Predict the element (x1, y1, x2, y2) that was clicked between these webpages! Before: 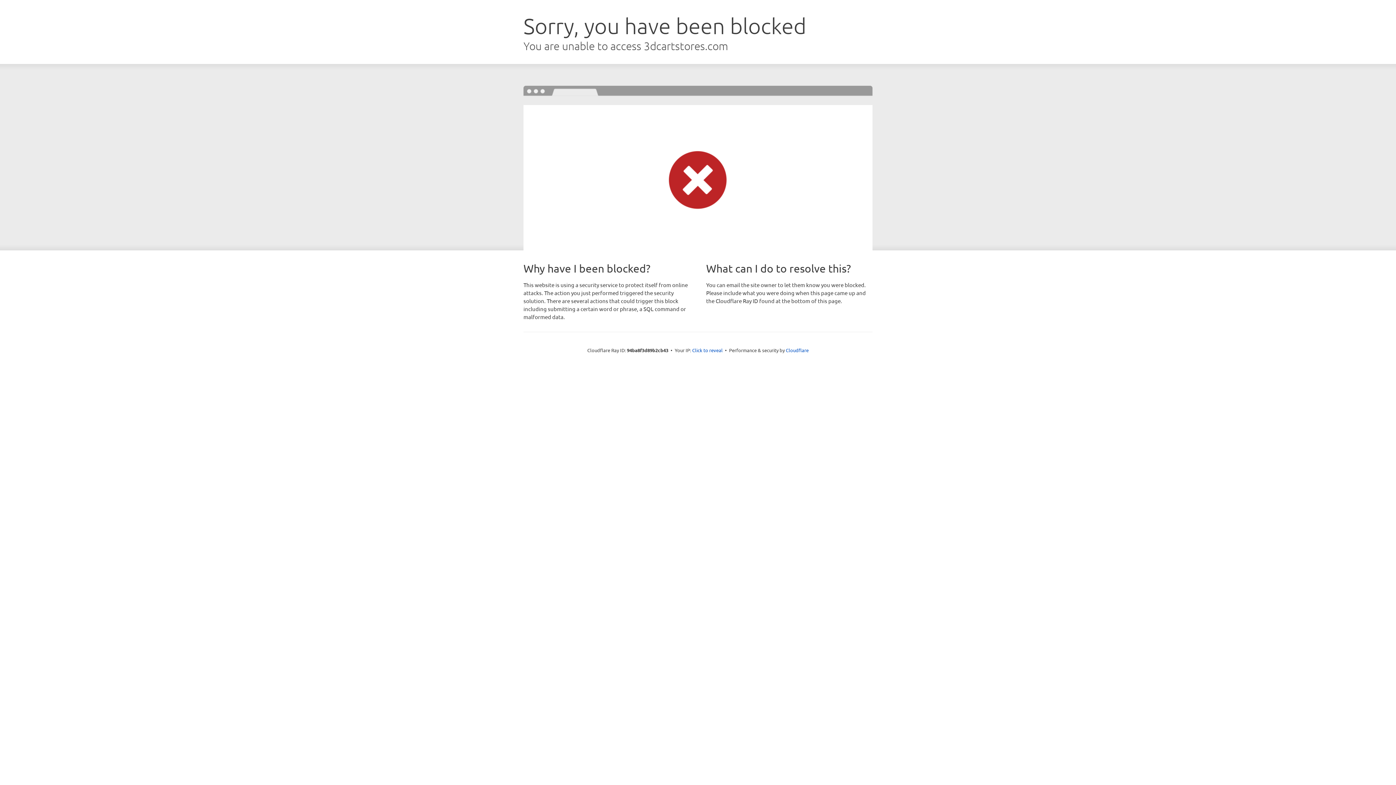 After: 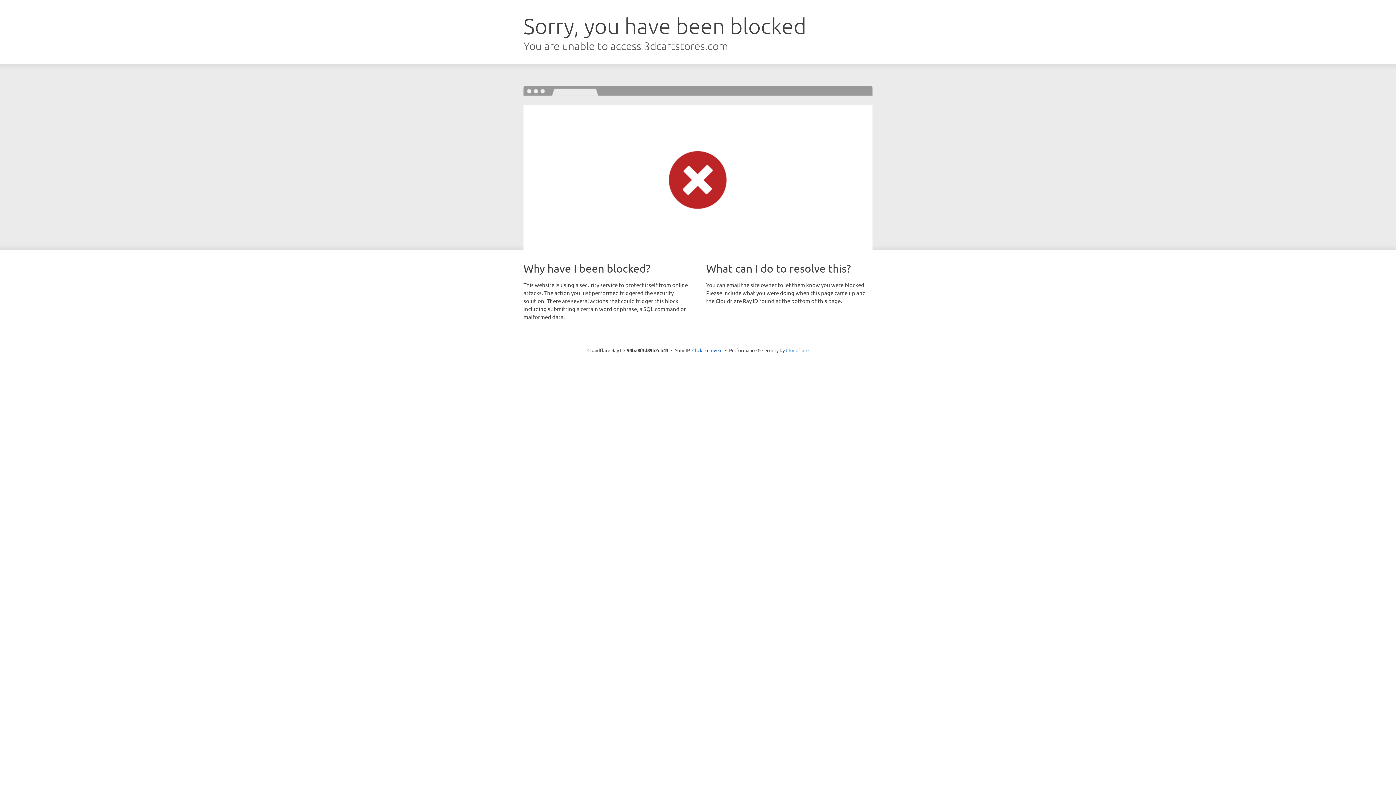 Action: label: Cloudflare bbox: (786, 347, 808, 353)